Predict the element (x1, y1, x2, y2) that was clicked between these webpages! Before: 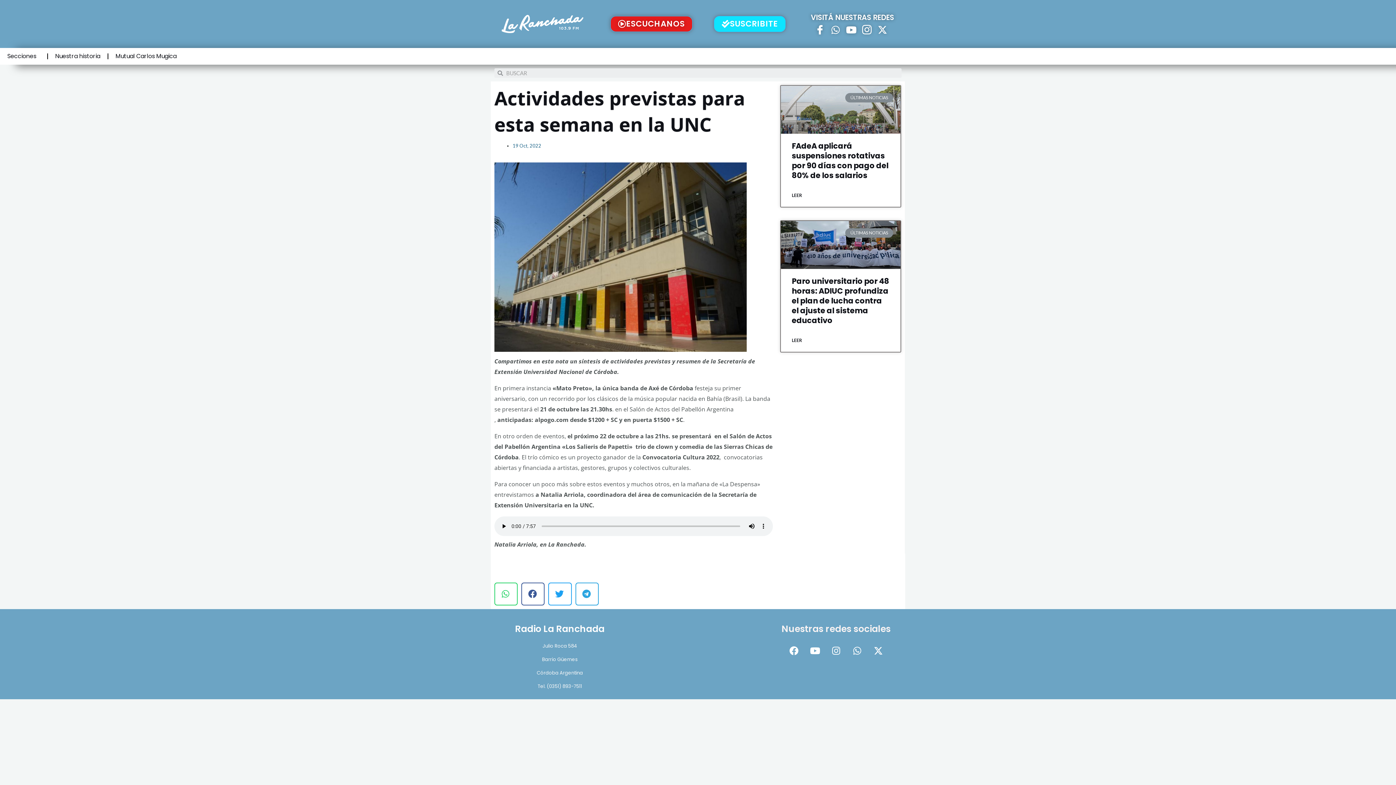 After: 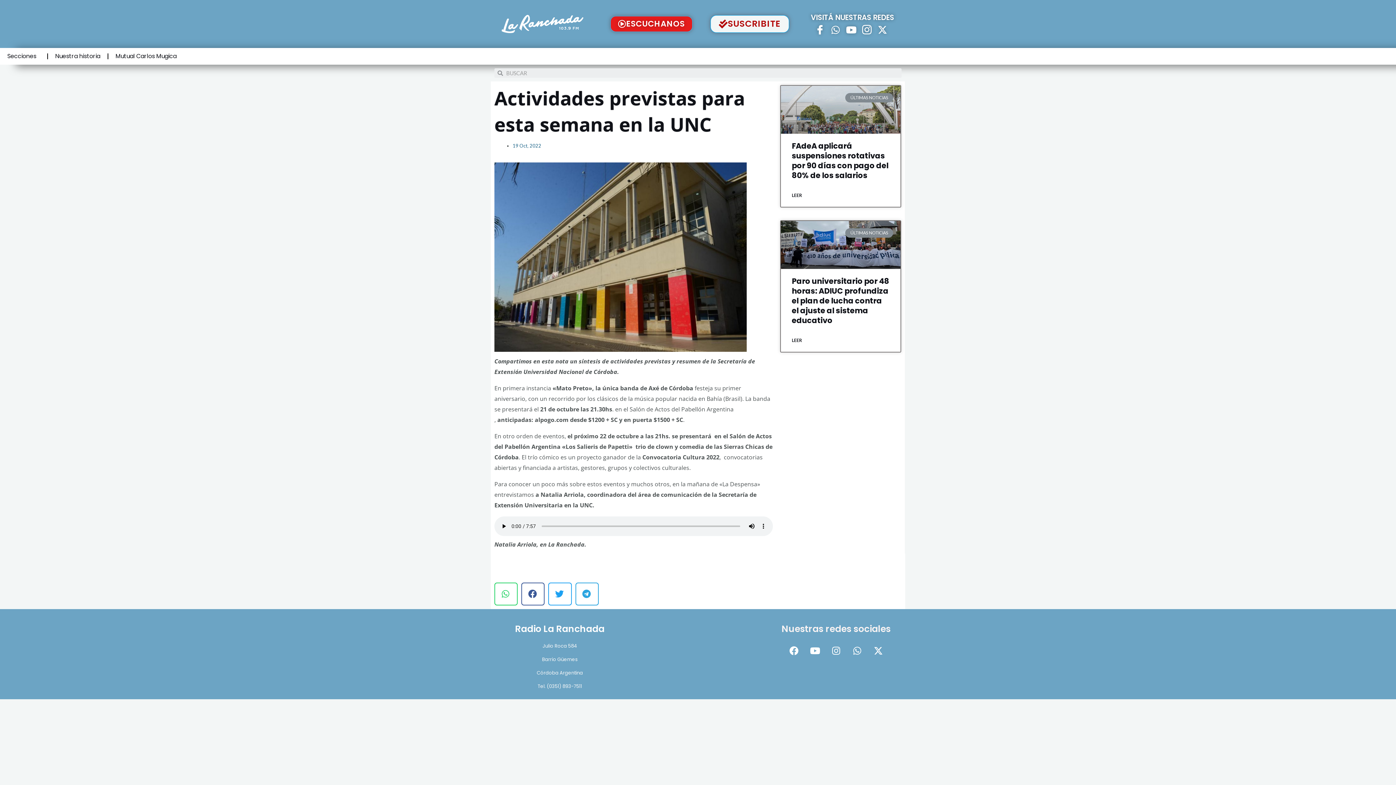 Action: bbox: (714, 16, 785, 32) label: SUSCRIBITE